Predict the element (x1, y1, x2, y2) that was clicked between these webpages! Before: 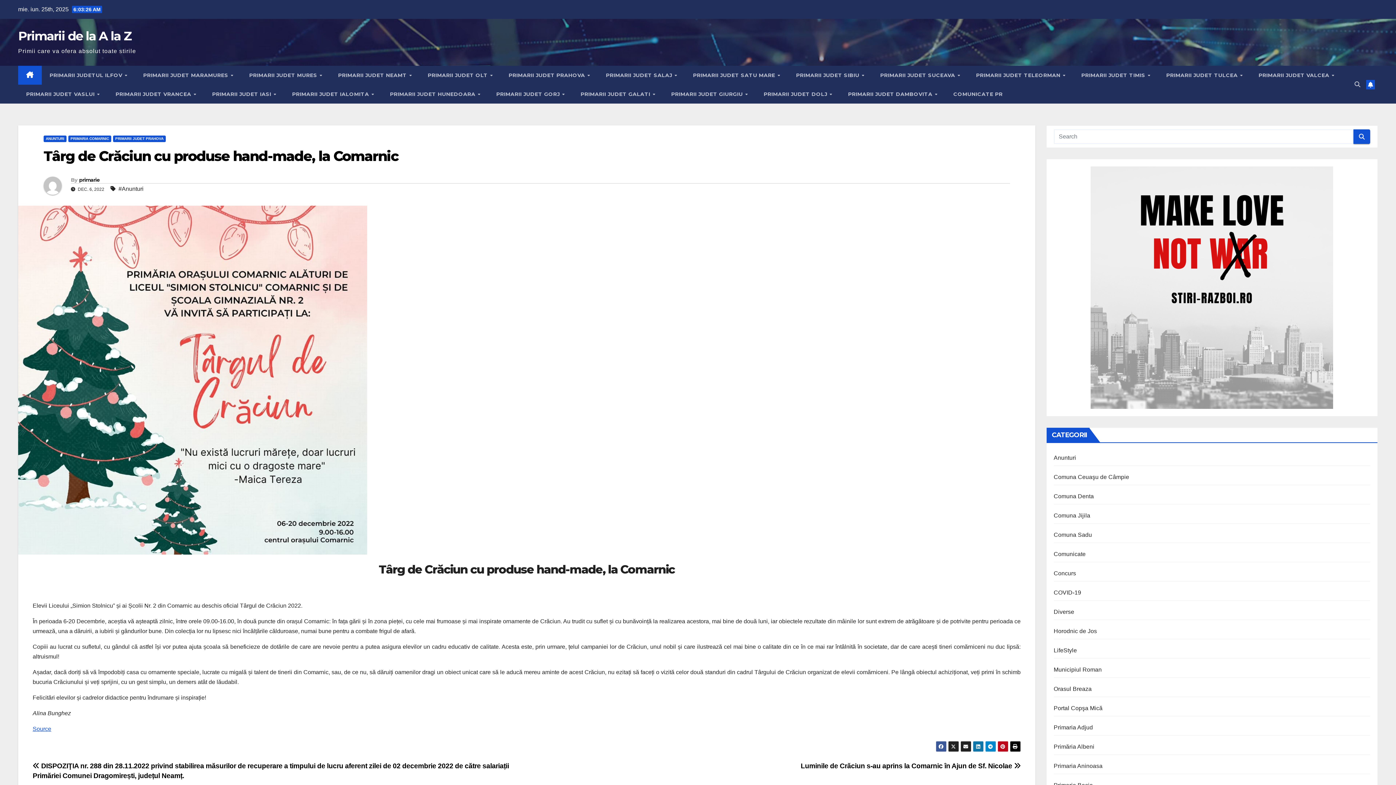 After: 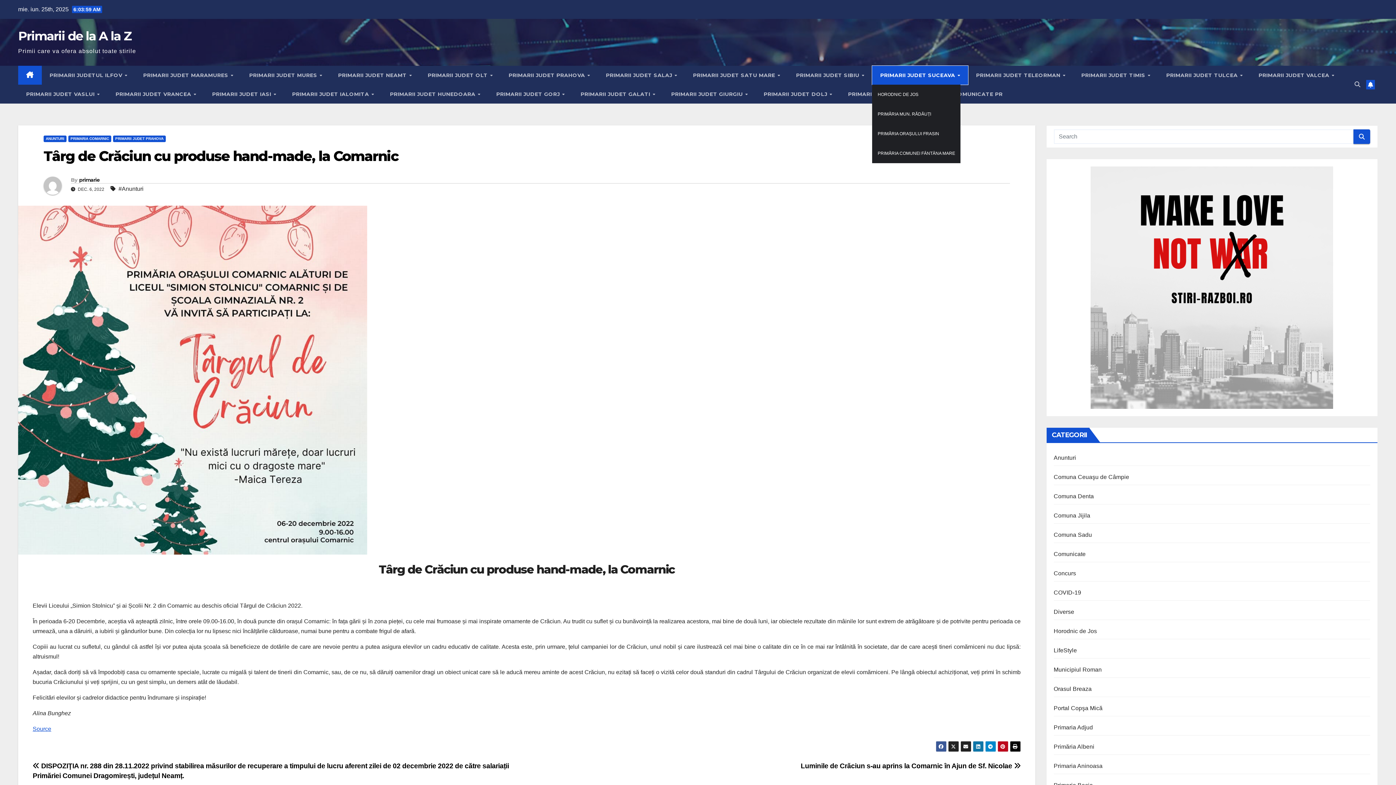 Action: label: PRIMARII JUDET SUCEAVA  bbox: (872, 65, 968, 84)